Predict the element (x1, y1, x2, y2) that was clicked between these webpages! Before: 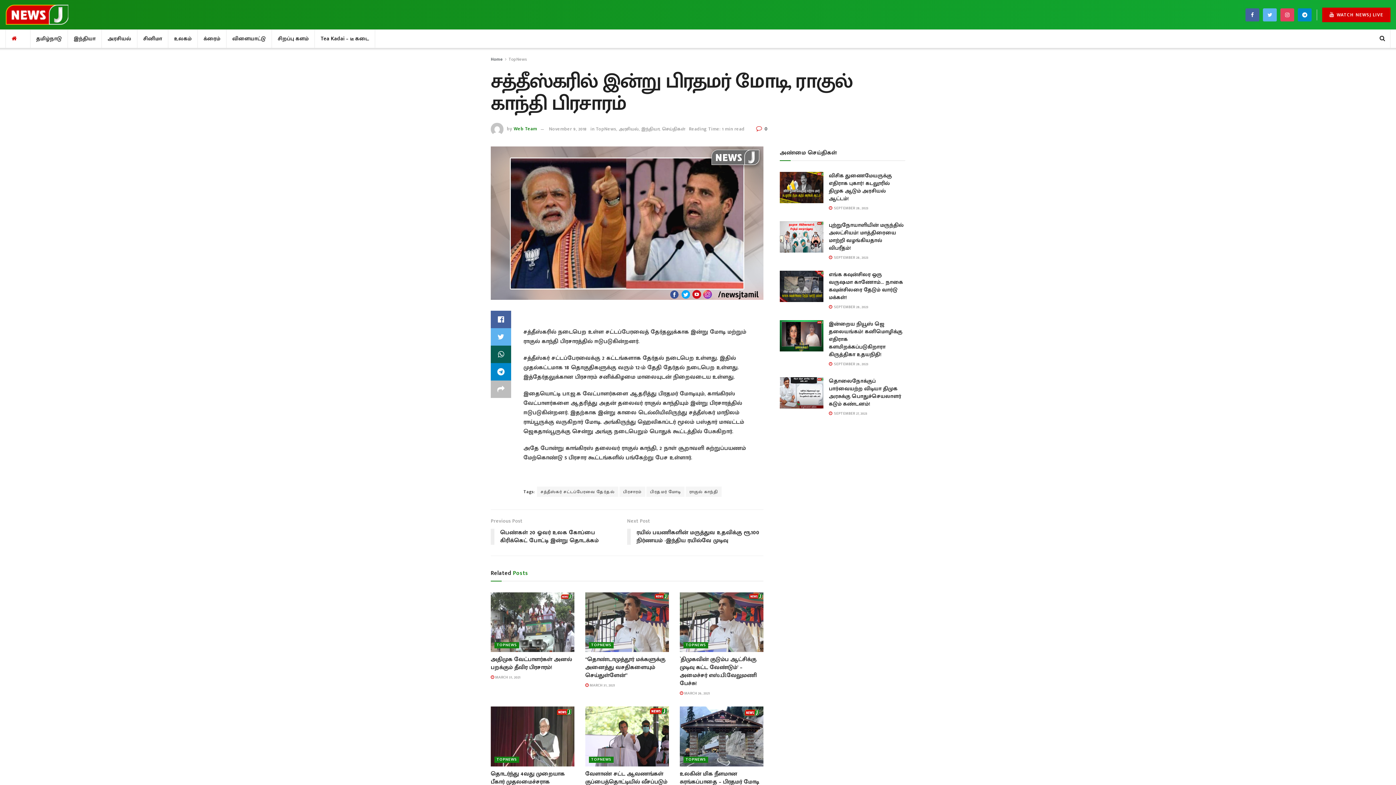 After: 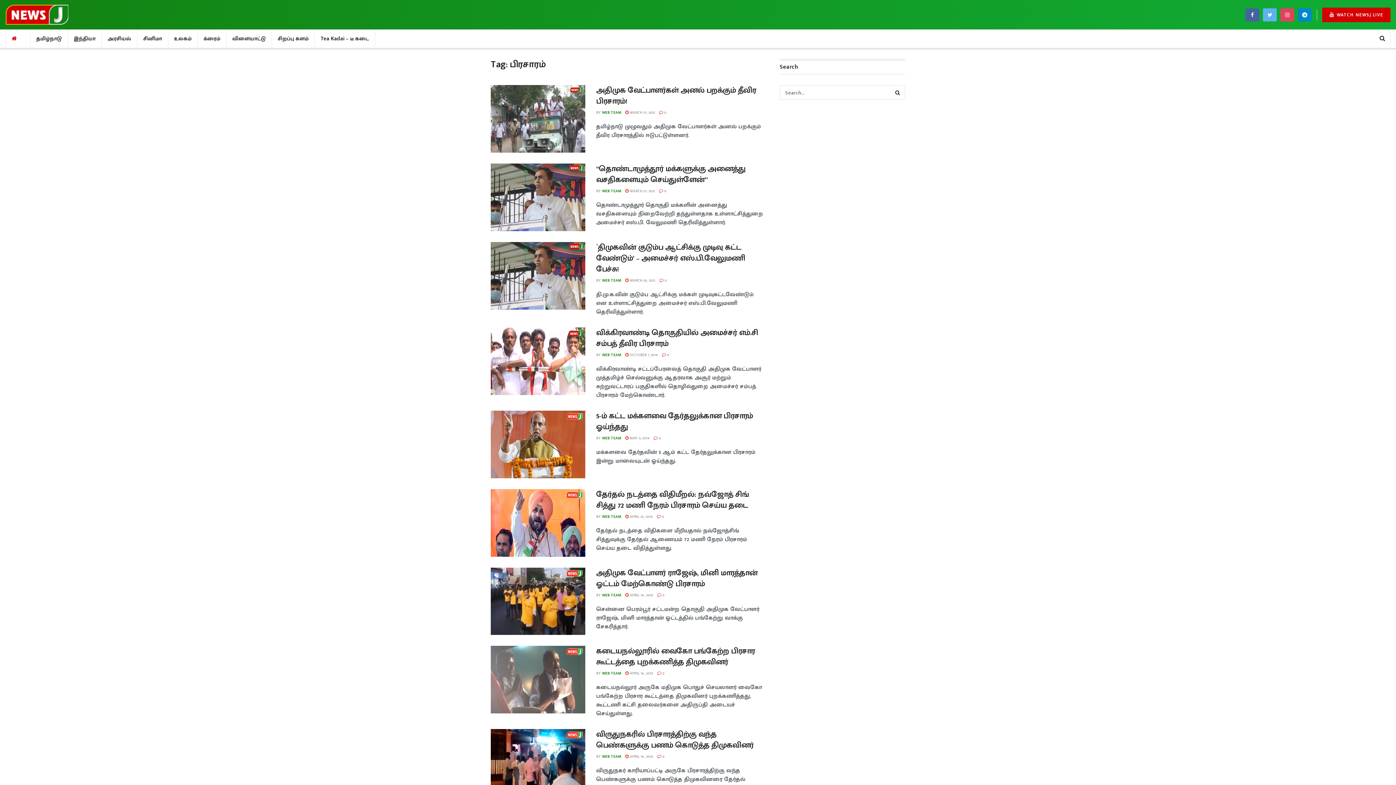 Action: bbox: (619, 486, 645, 497) label: பிரசாரம்